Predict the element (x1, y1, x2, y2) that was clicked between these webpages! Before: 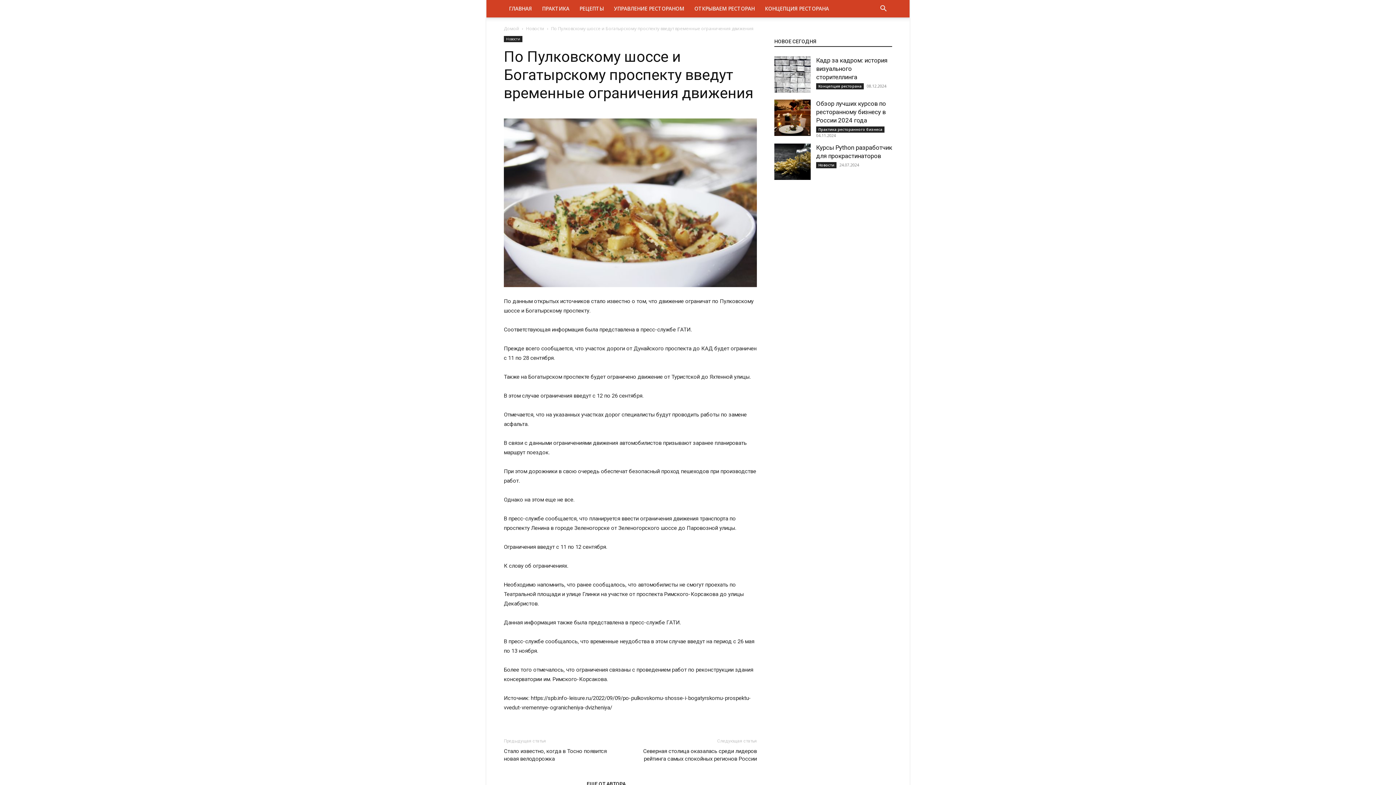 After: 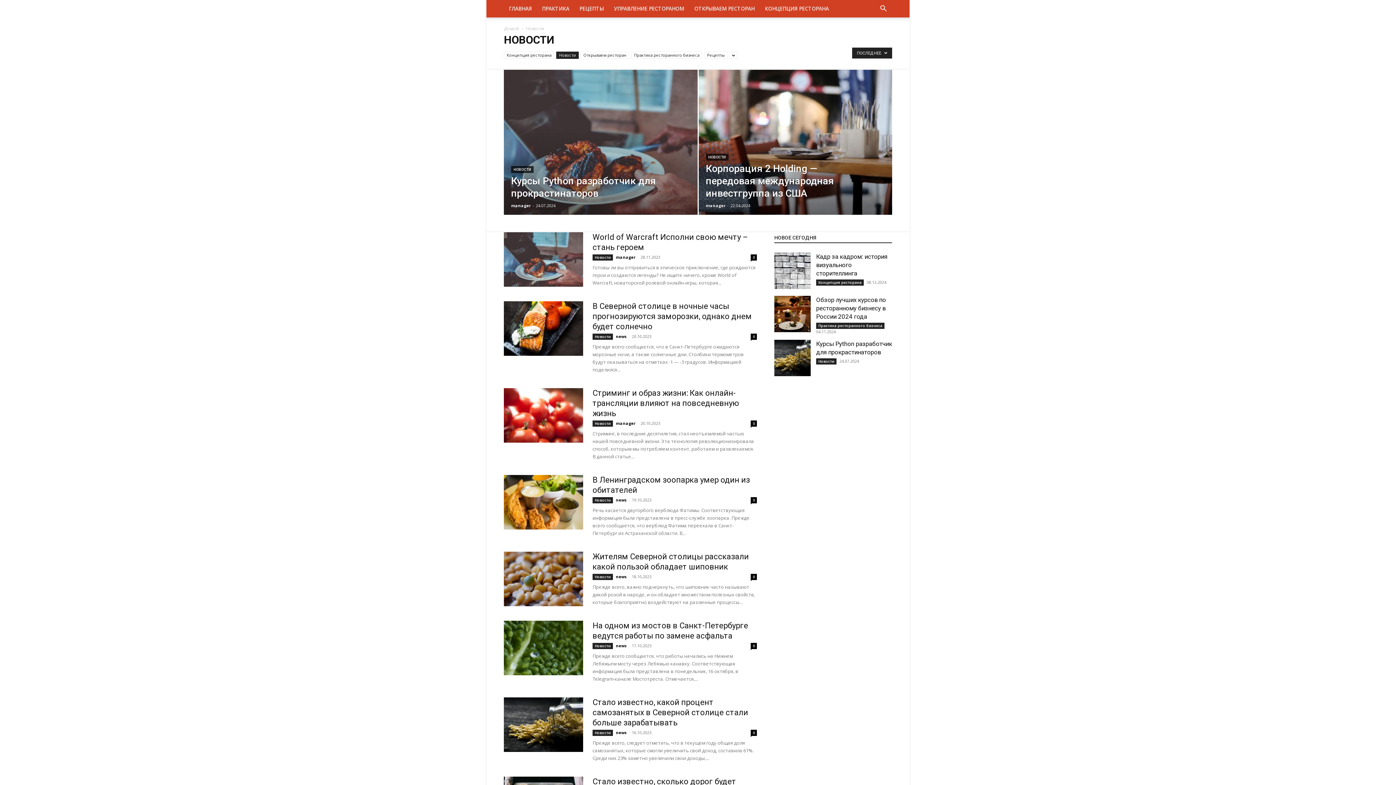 Action: bbox: (504, 36, 522, 42) label: Новости